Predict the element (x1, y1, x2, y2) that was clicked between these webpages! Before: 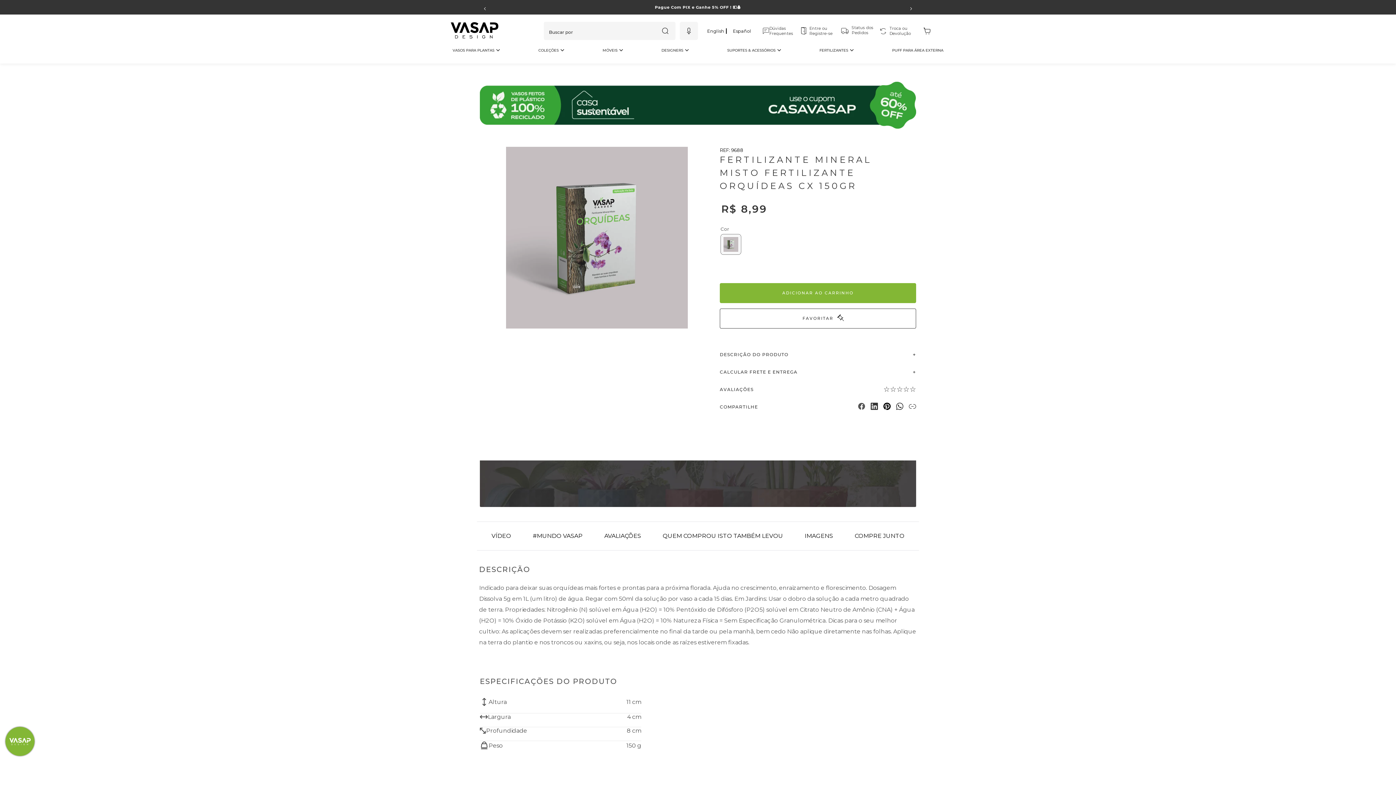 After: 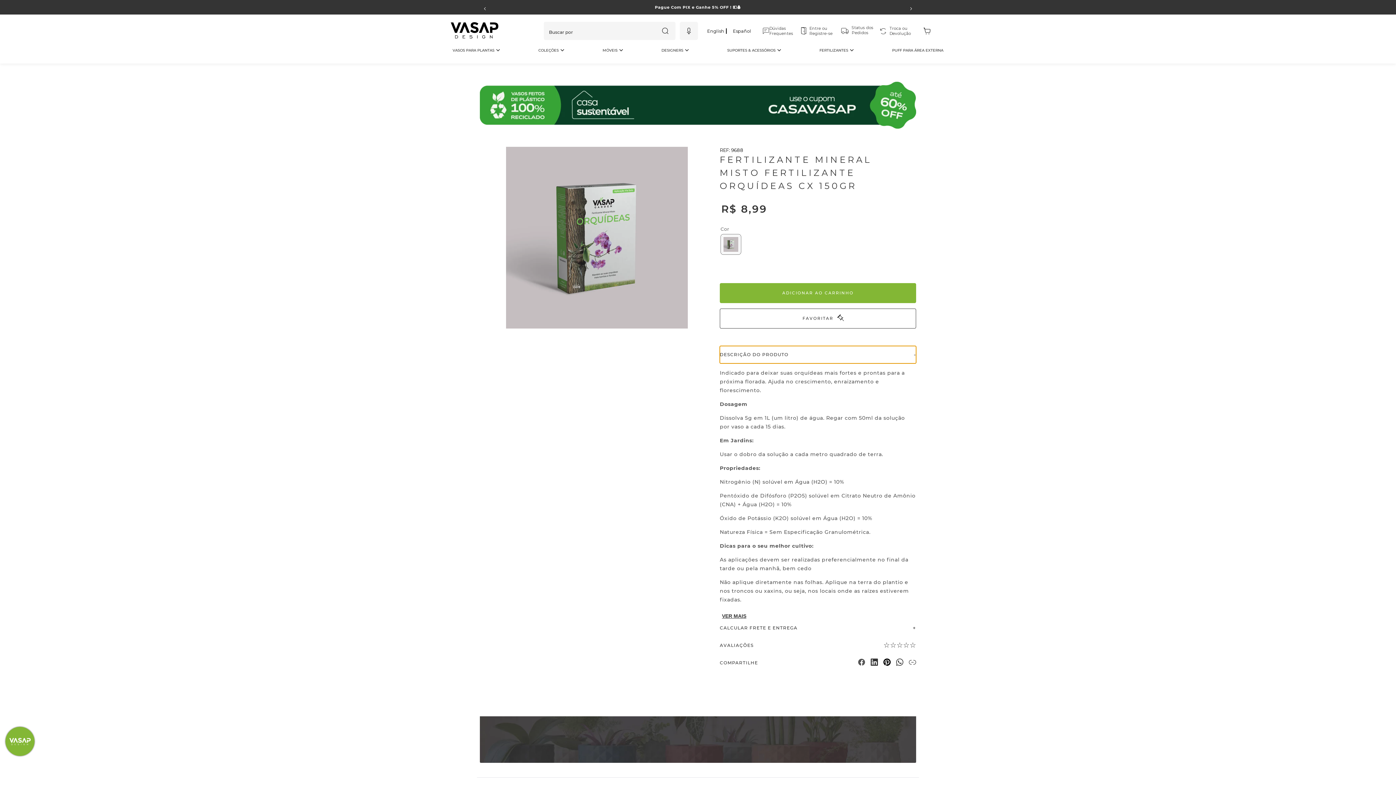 Action: label: DESCRIÇÃO DO PRODUTO bbox: (720, 308, 916, 326)